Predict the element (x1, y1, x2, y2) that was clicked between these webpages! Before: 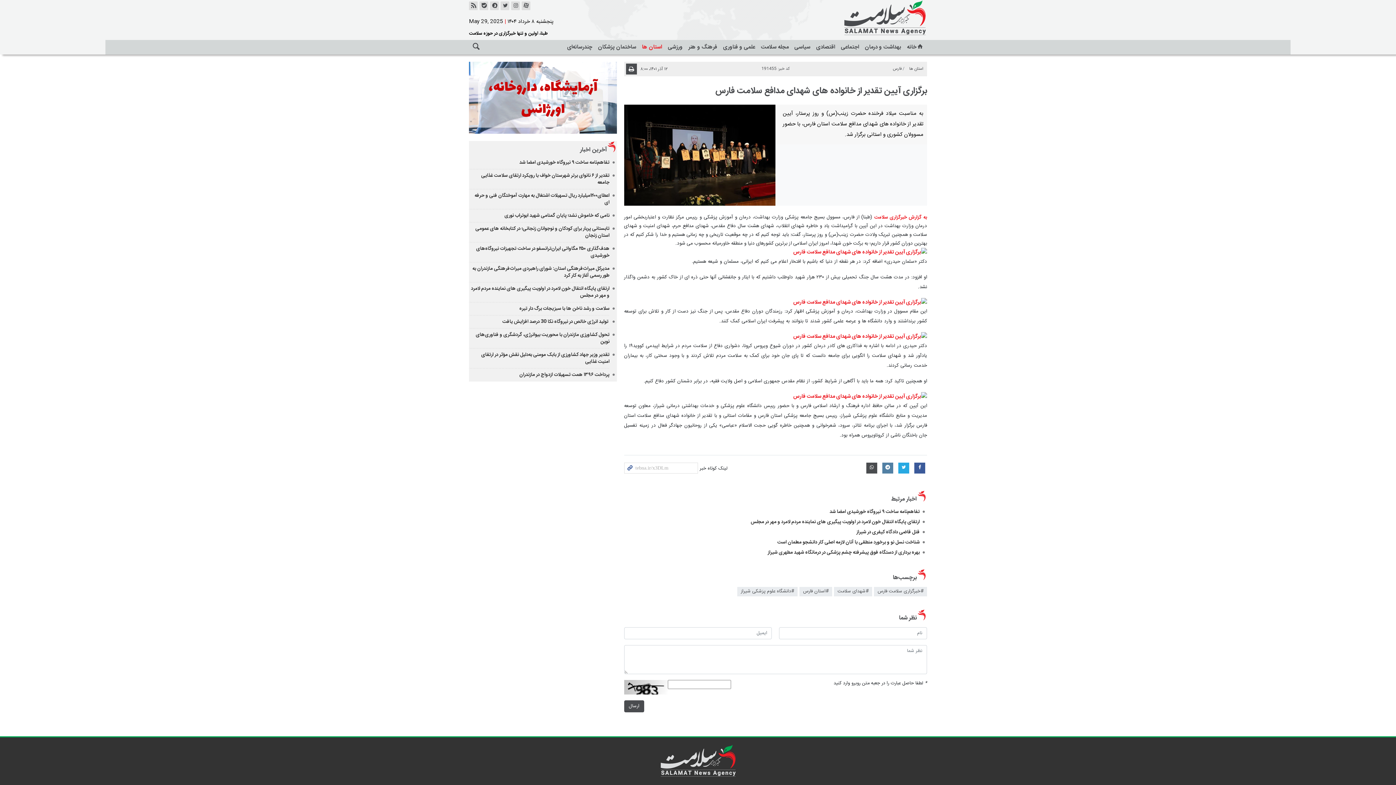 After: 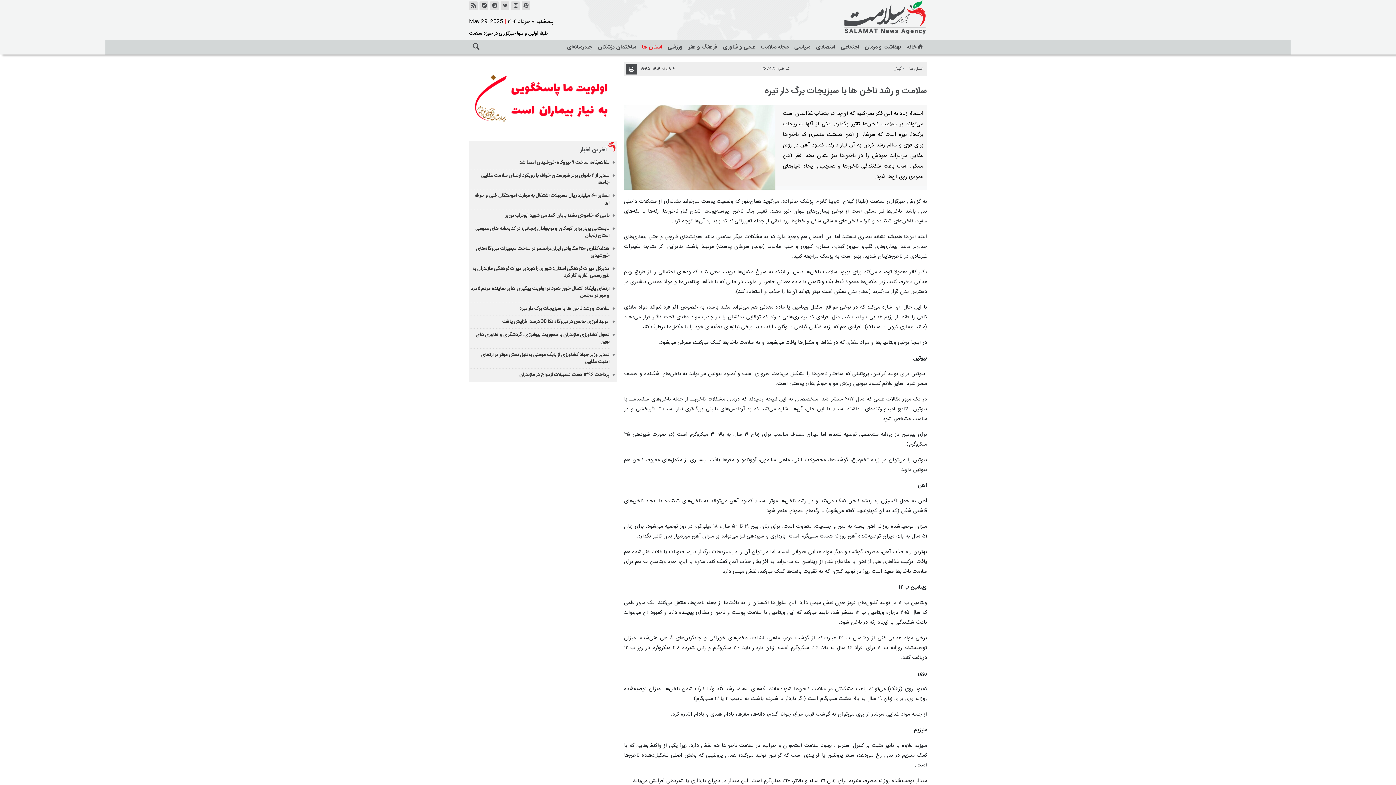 Action: bbox: (519, 304, 609, 312) label: سلامت و رشد ناخن ها با سبزیجات برگ دار تیره